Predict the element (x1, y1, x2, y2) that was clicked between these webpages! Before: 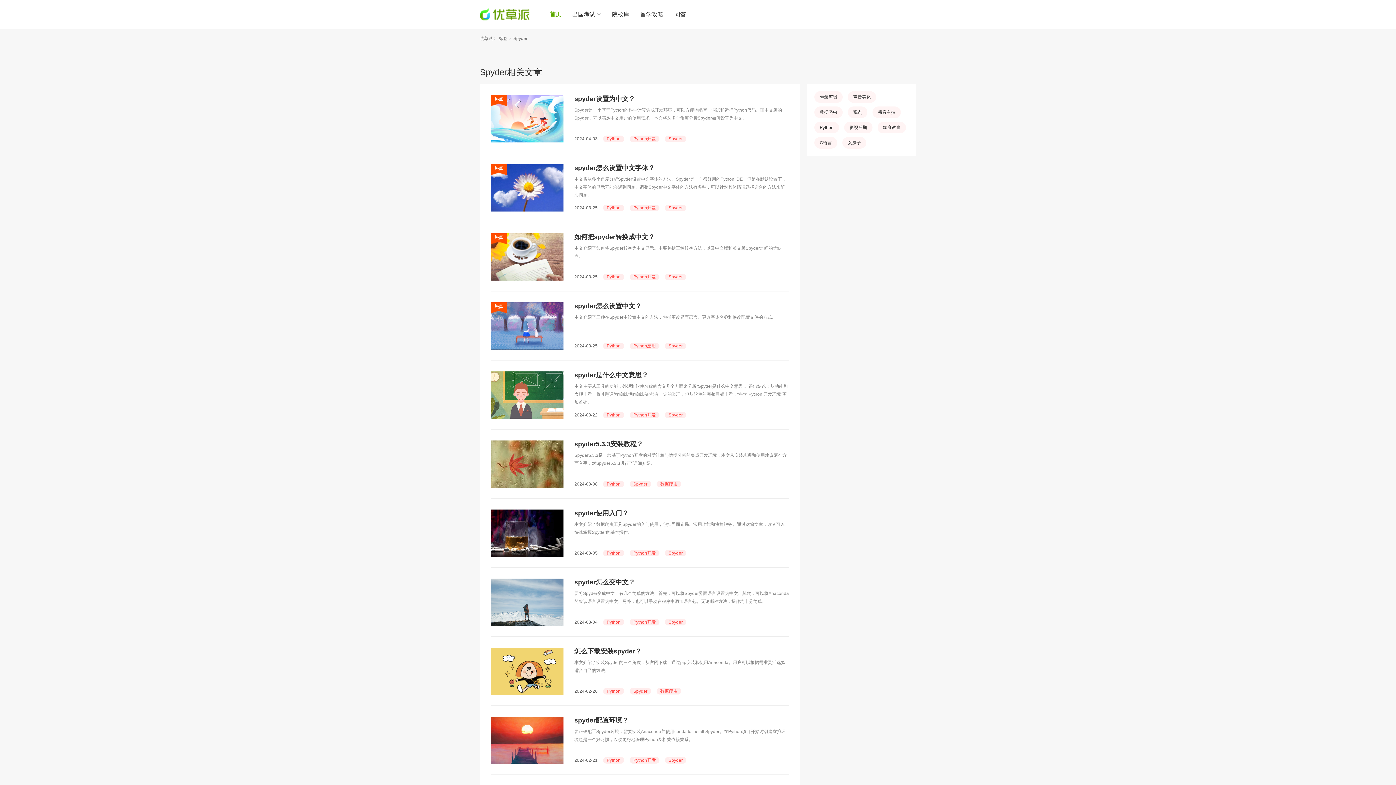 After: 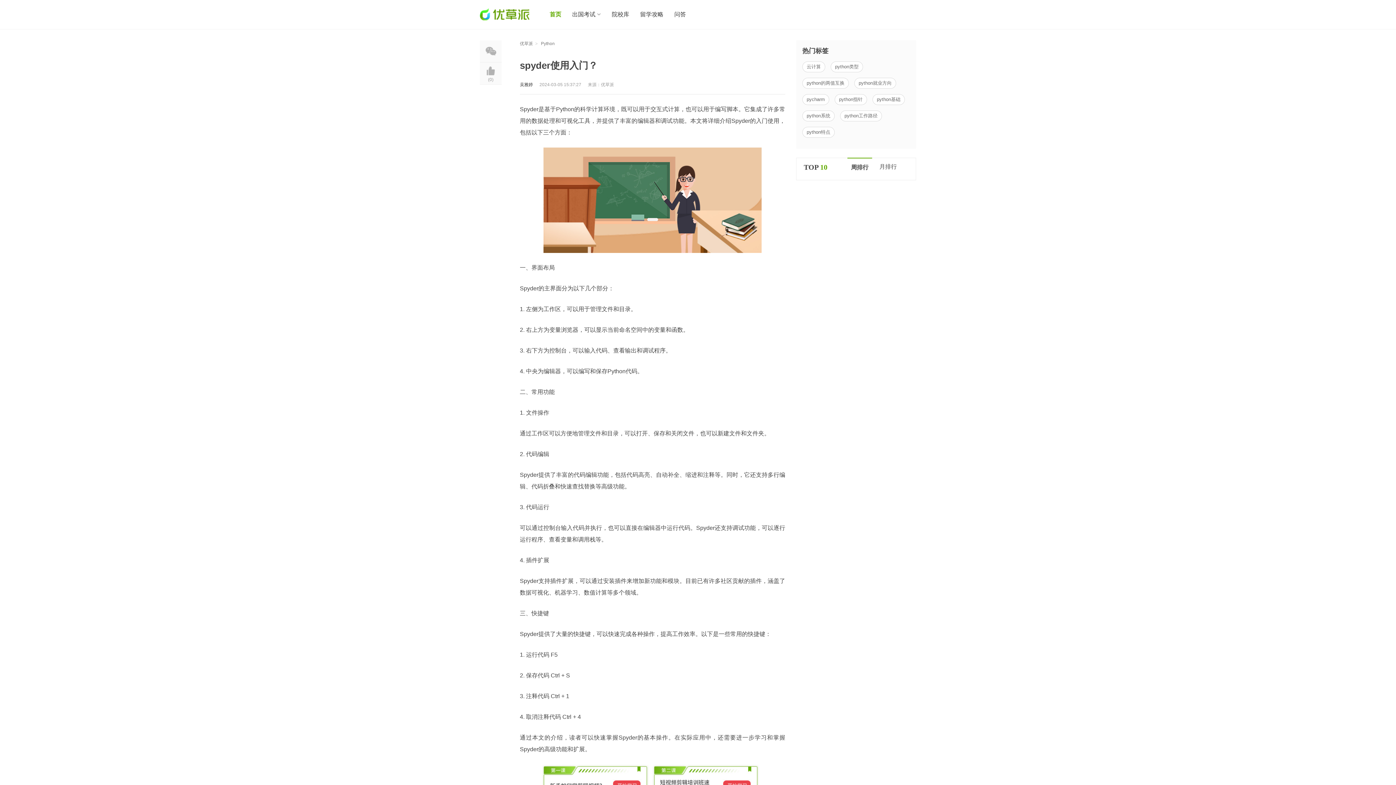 Action: label: spyder使用入门？ bbox: (574, 509, 628, 517)